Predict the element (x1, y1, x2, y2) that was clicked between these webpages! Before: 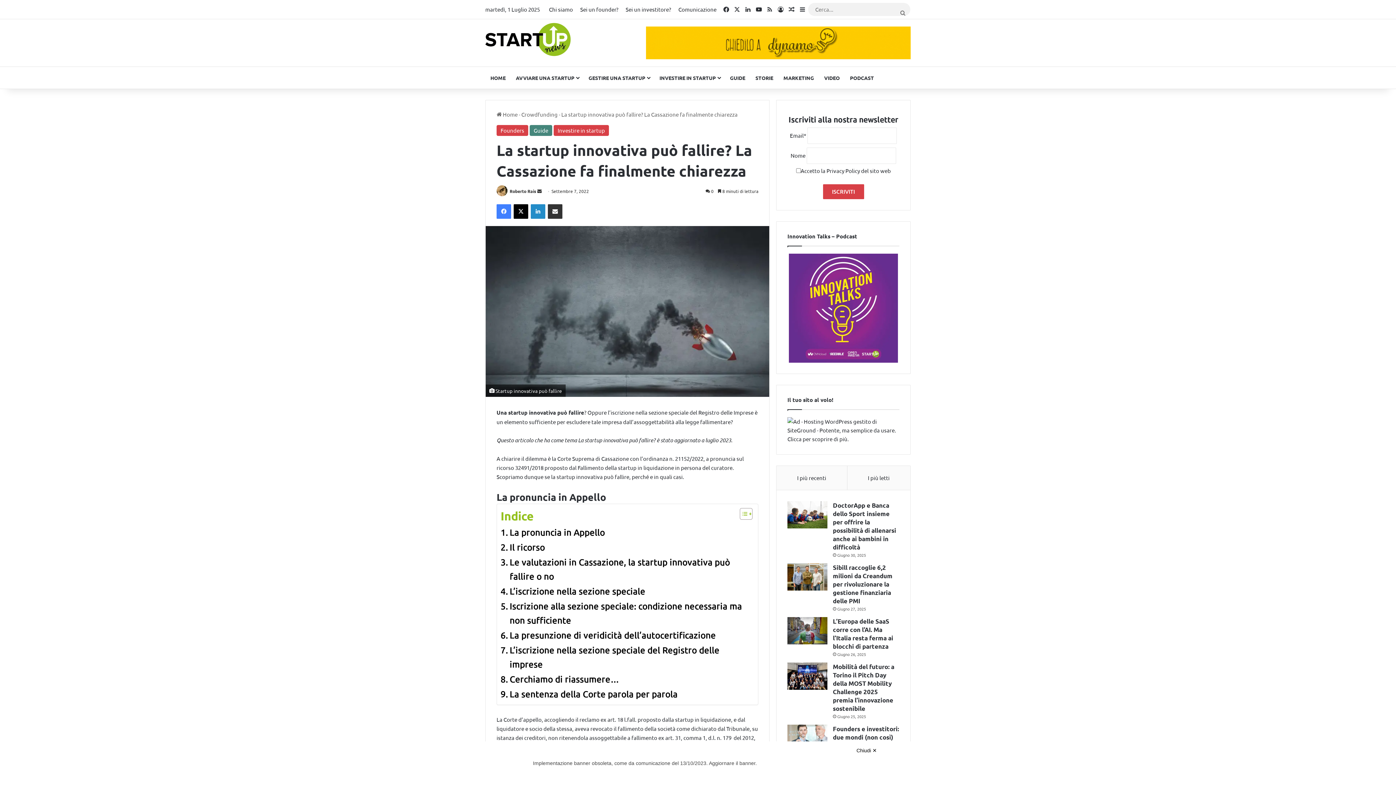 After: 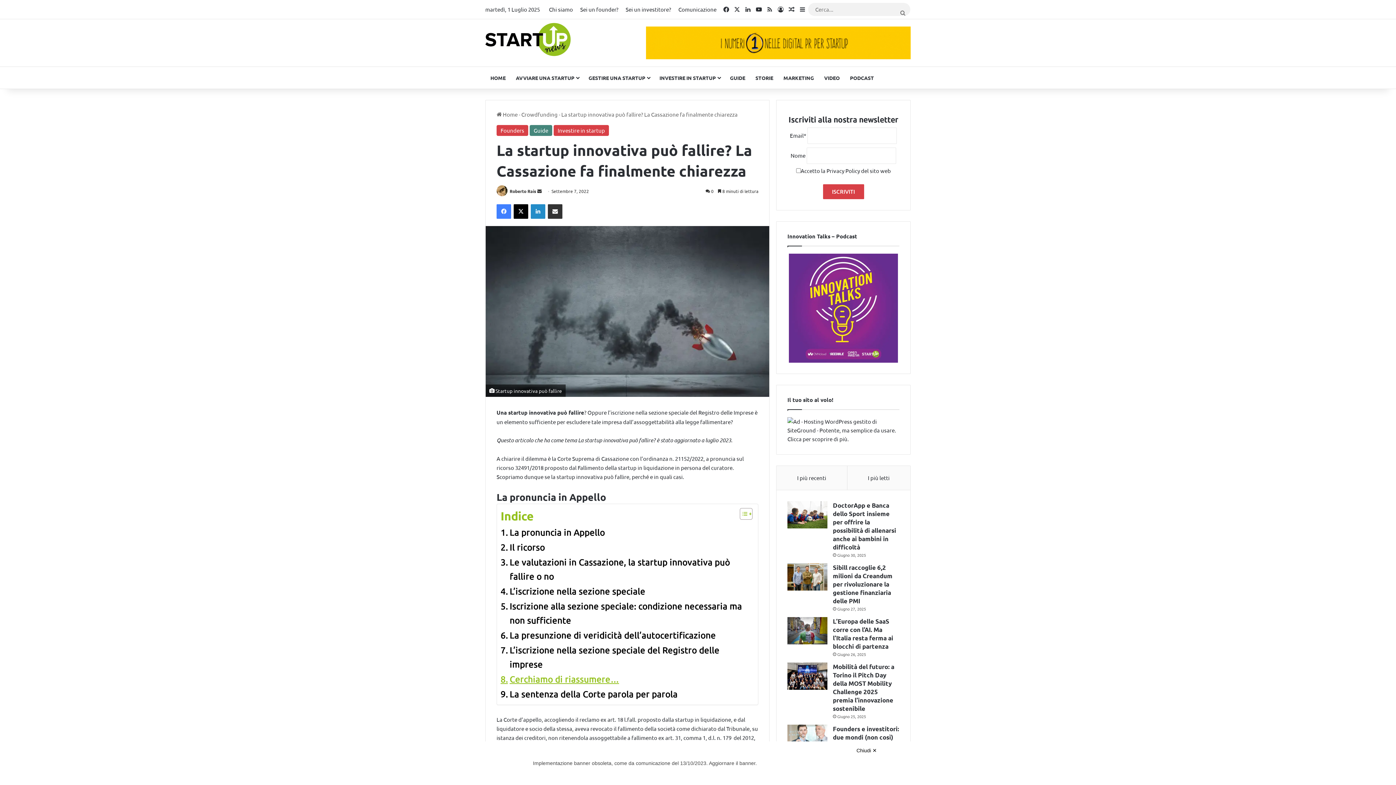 Action: label: Cerchiamo di riassumere… bbox: (500, 672, 619, 686)